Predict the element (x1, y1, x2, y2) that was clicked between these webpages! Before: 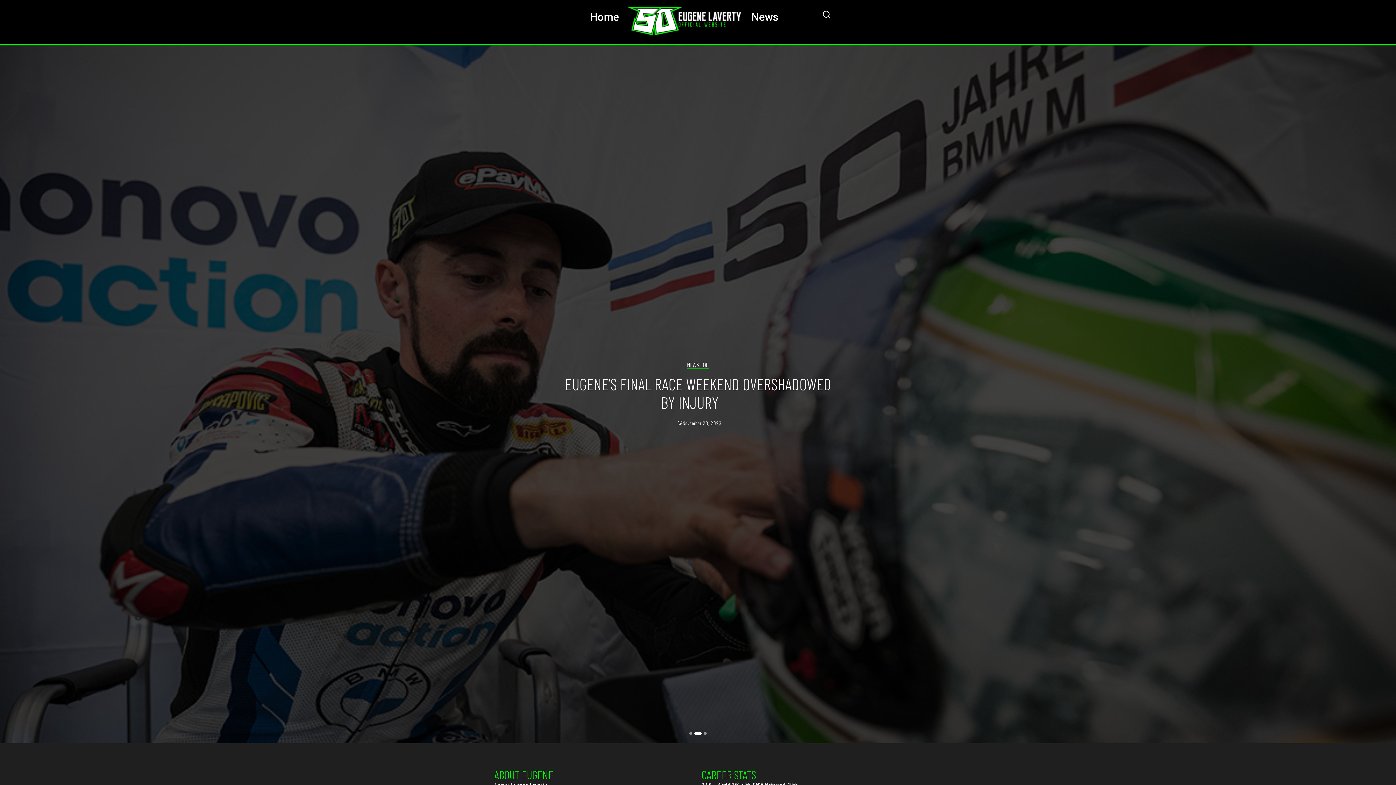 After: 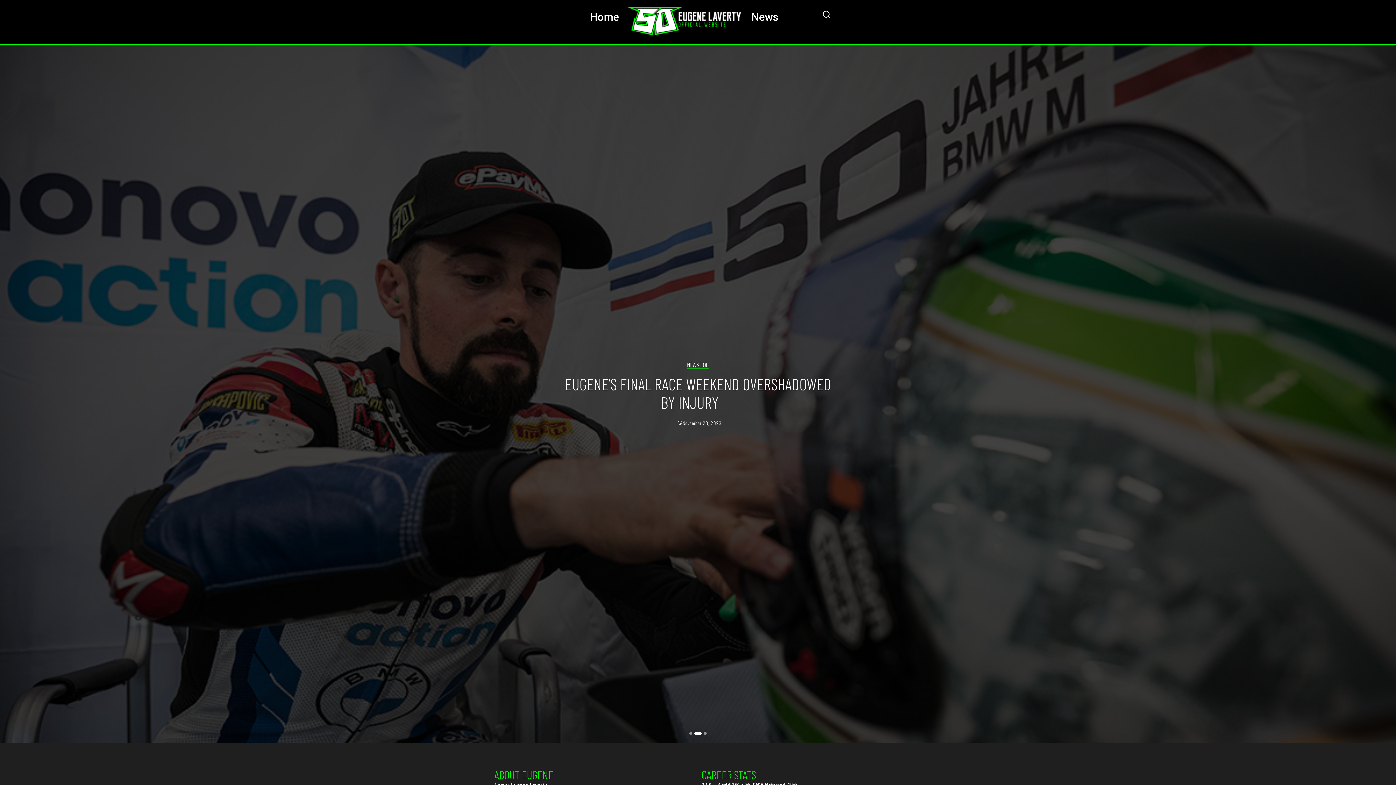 Action: bbox: (581, 7, 627, 26) label: Home